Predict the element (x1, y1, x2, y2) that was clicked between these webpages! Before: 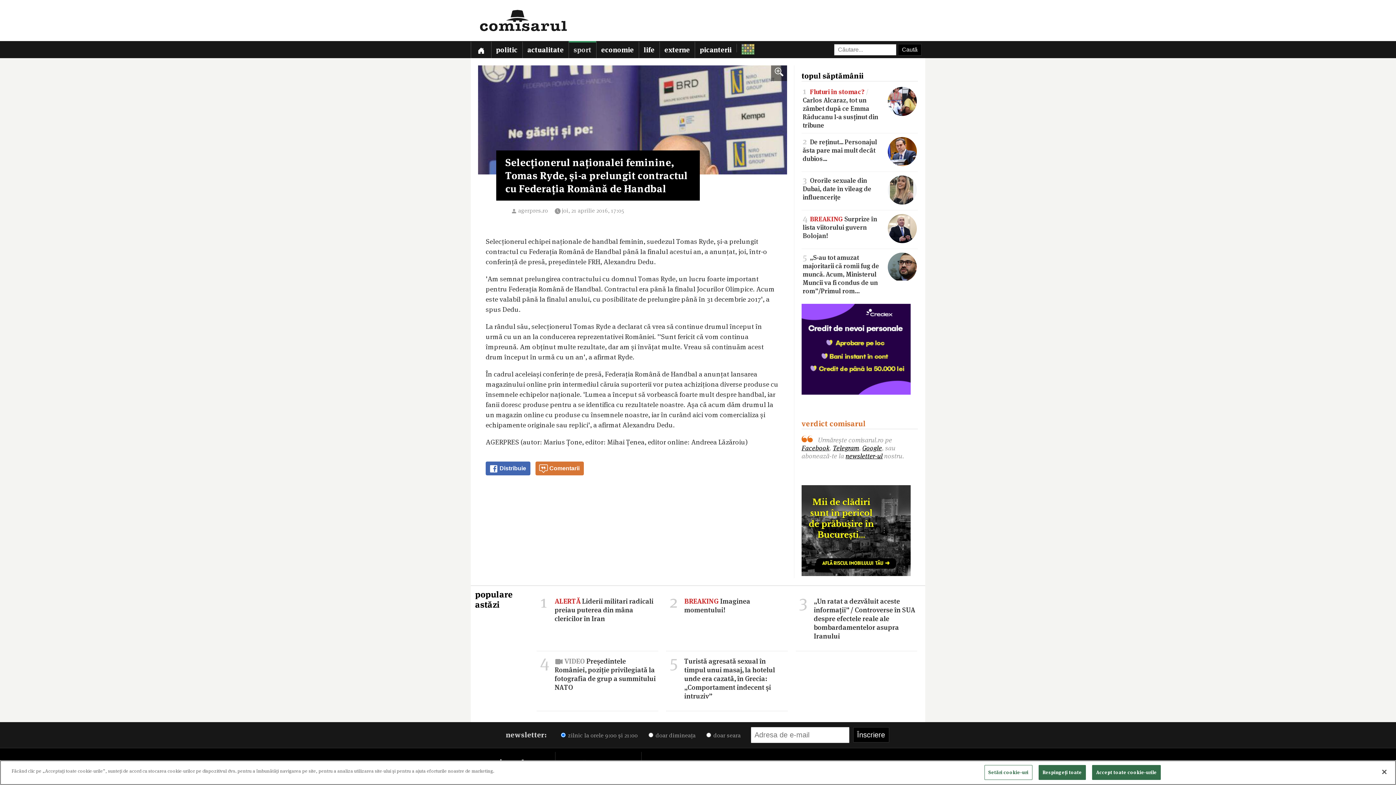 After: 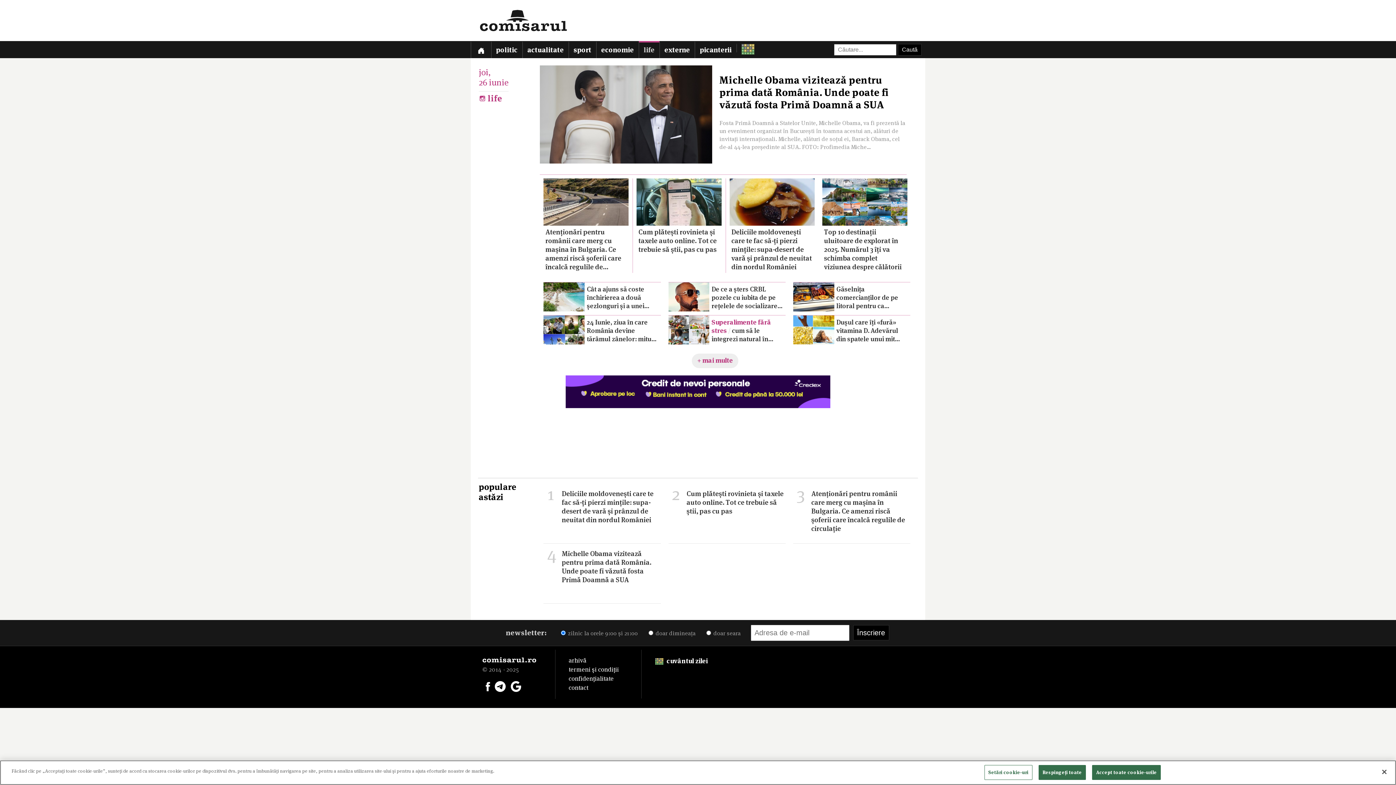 Action: bbox: (638, 41, 659, 58) label: life